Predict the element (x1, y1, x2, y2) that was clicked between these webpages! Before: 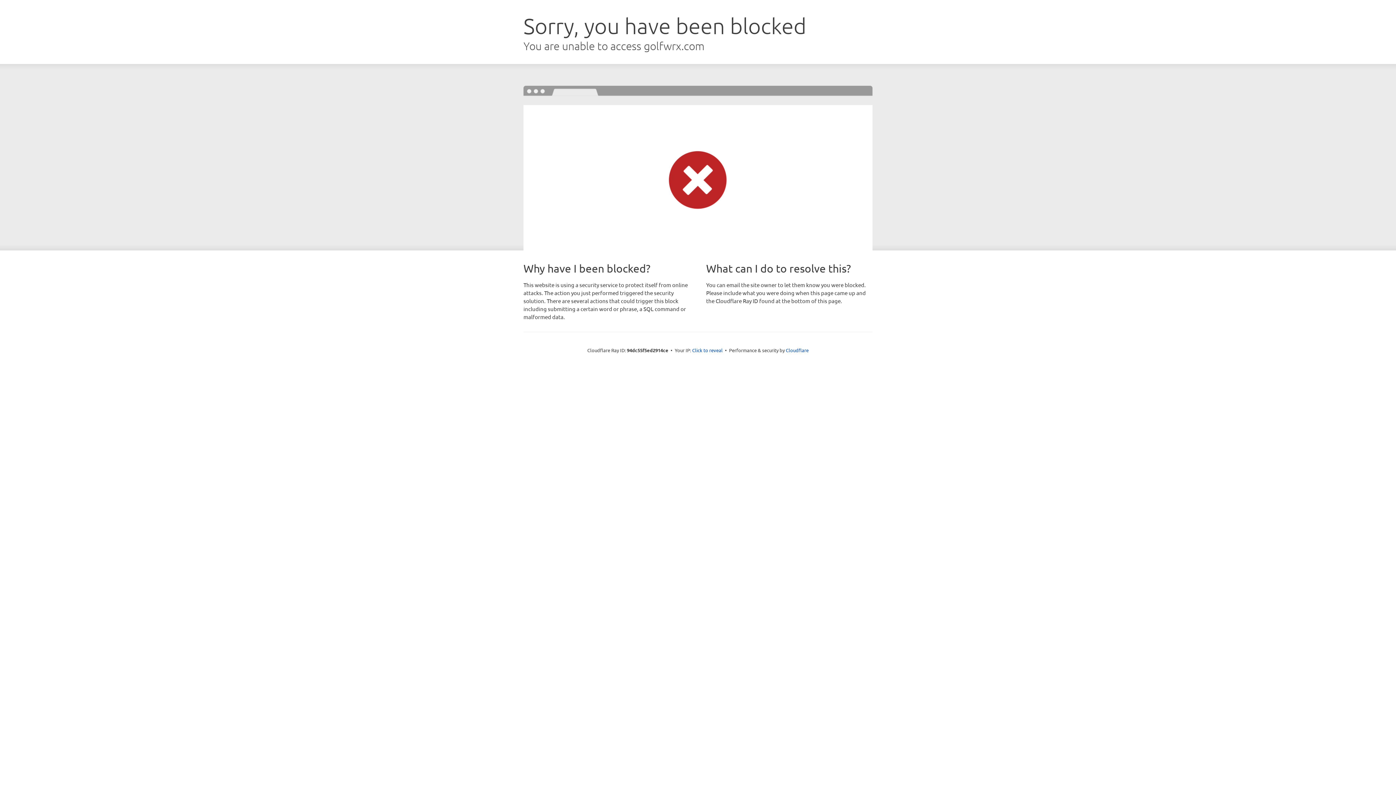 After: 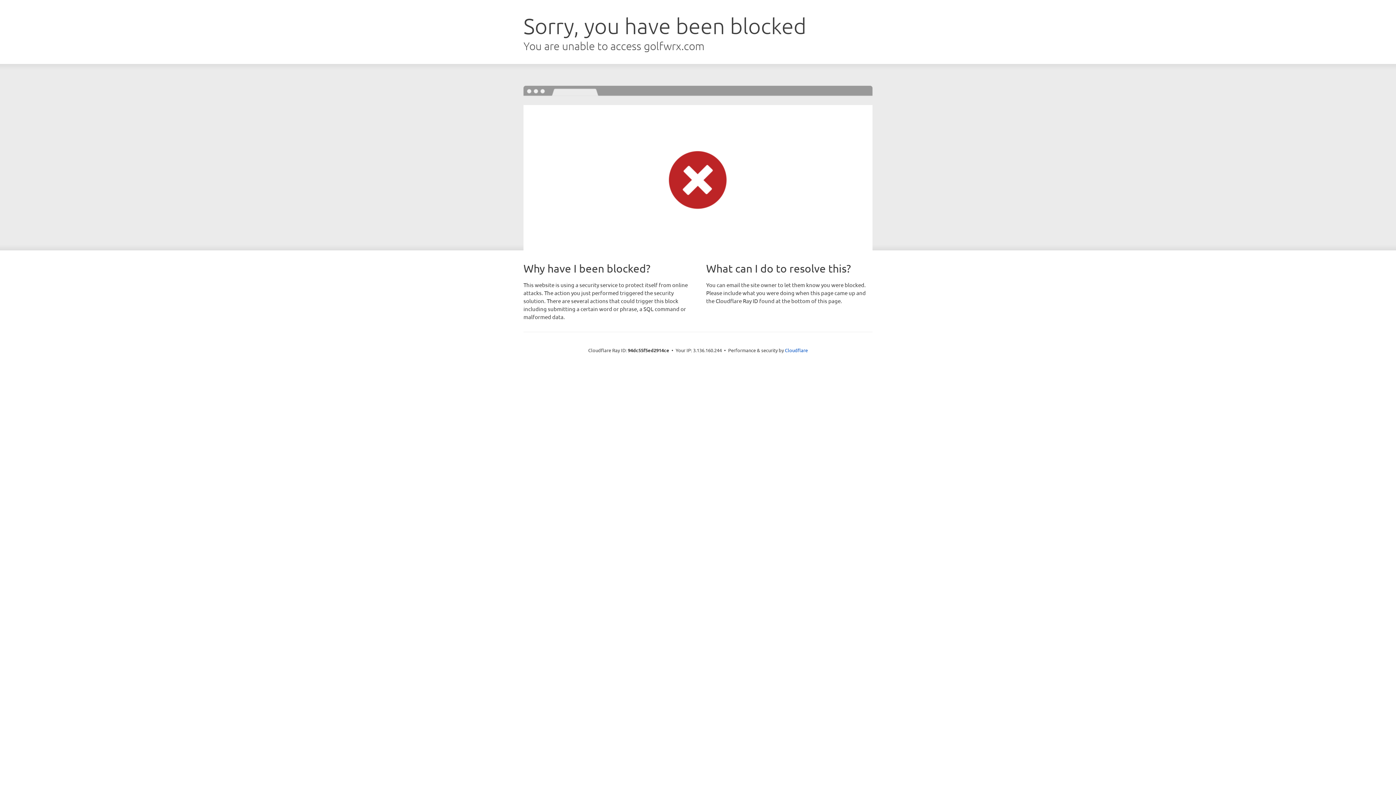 Action: bbox: (692, 346, 722, 353) label: Click to reveal